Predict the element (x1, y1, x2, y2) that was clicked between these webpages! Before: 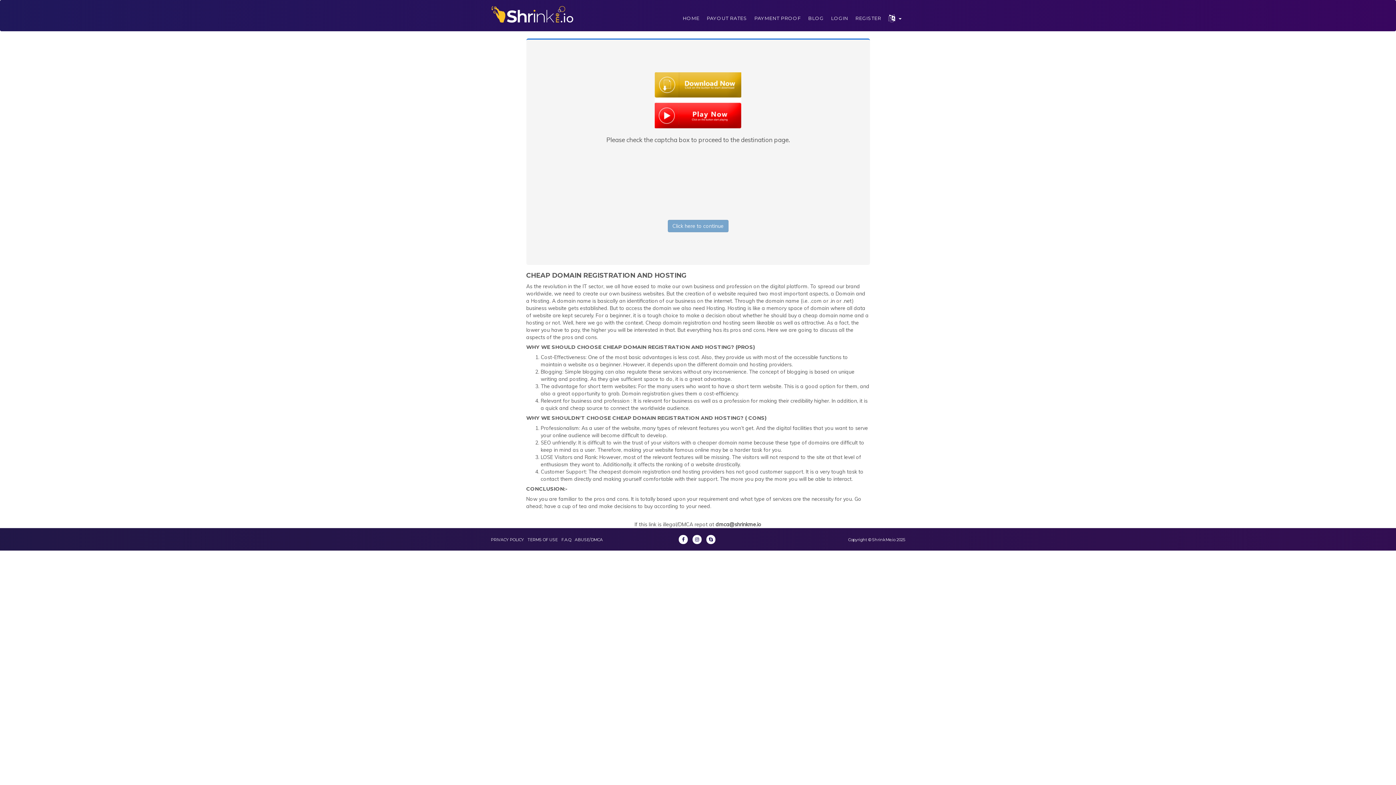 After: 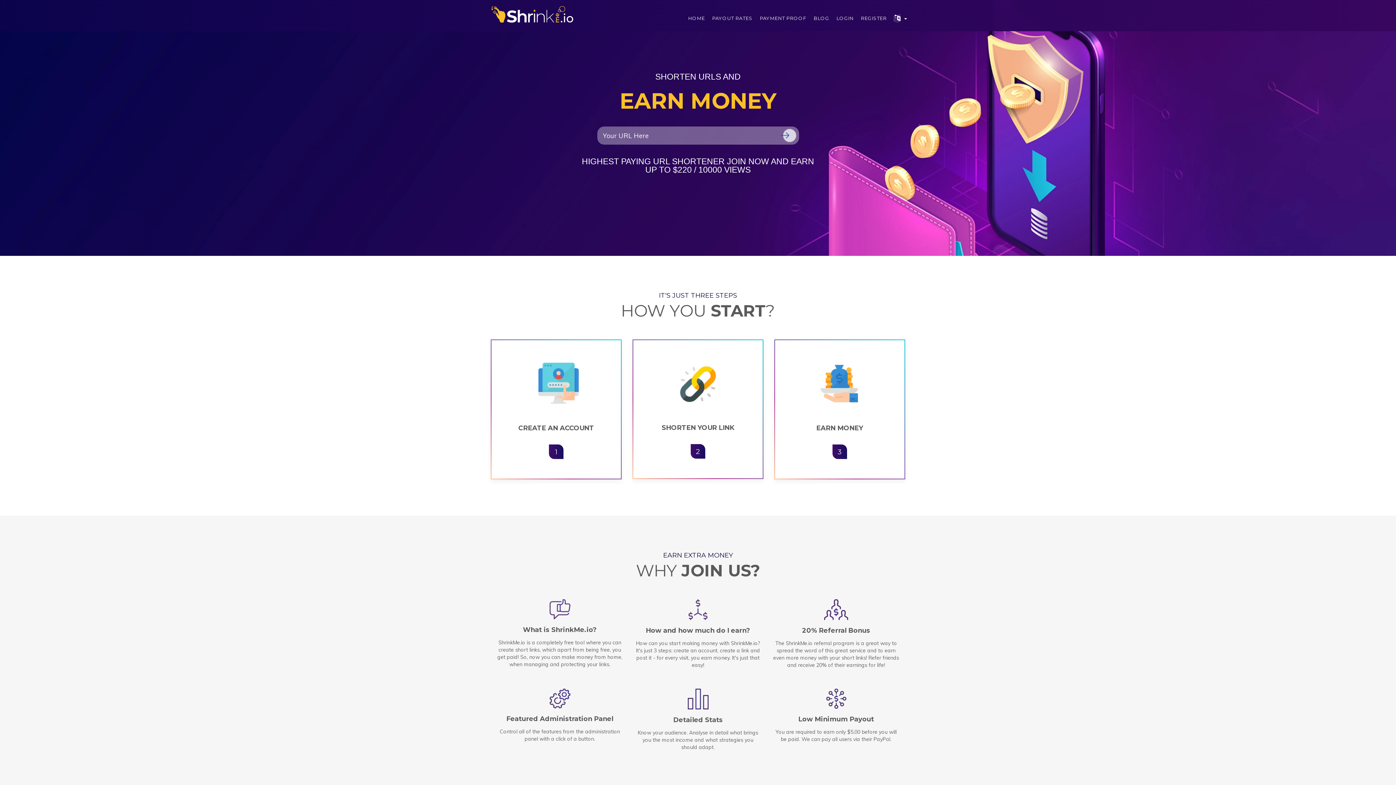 Action: bbox: (679, 5, 703, 30) label: HOME